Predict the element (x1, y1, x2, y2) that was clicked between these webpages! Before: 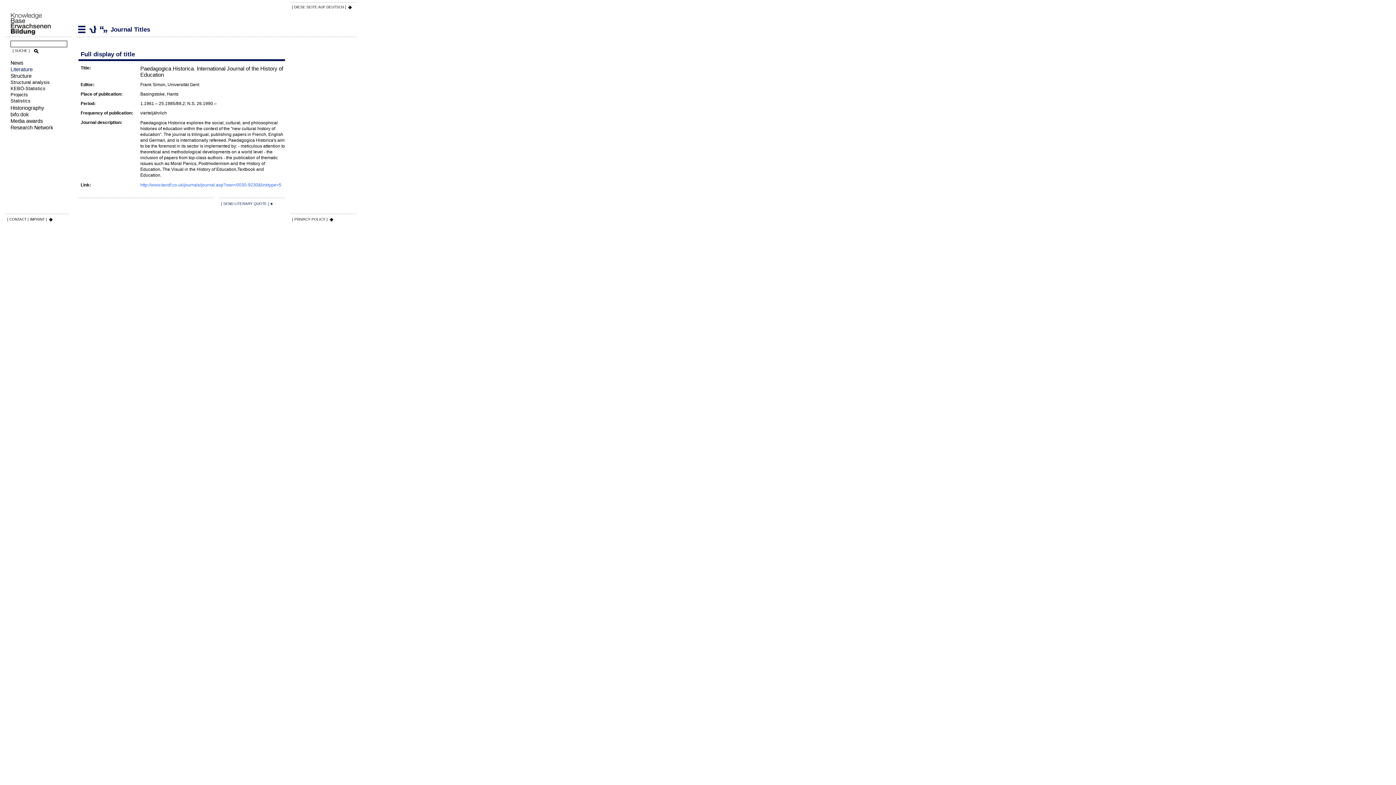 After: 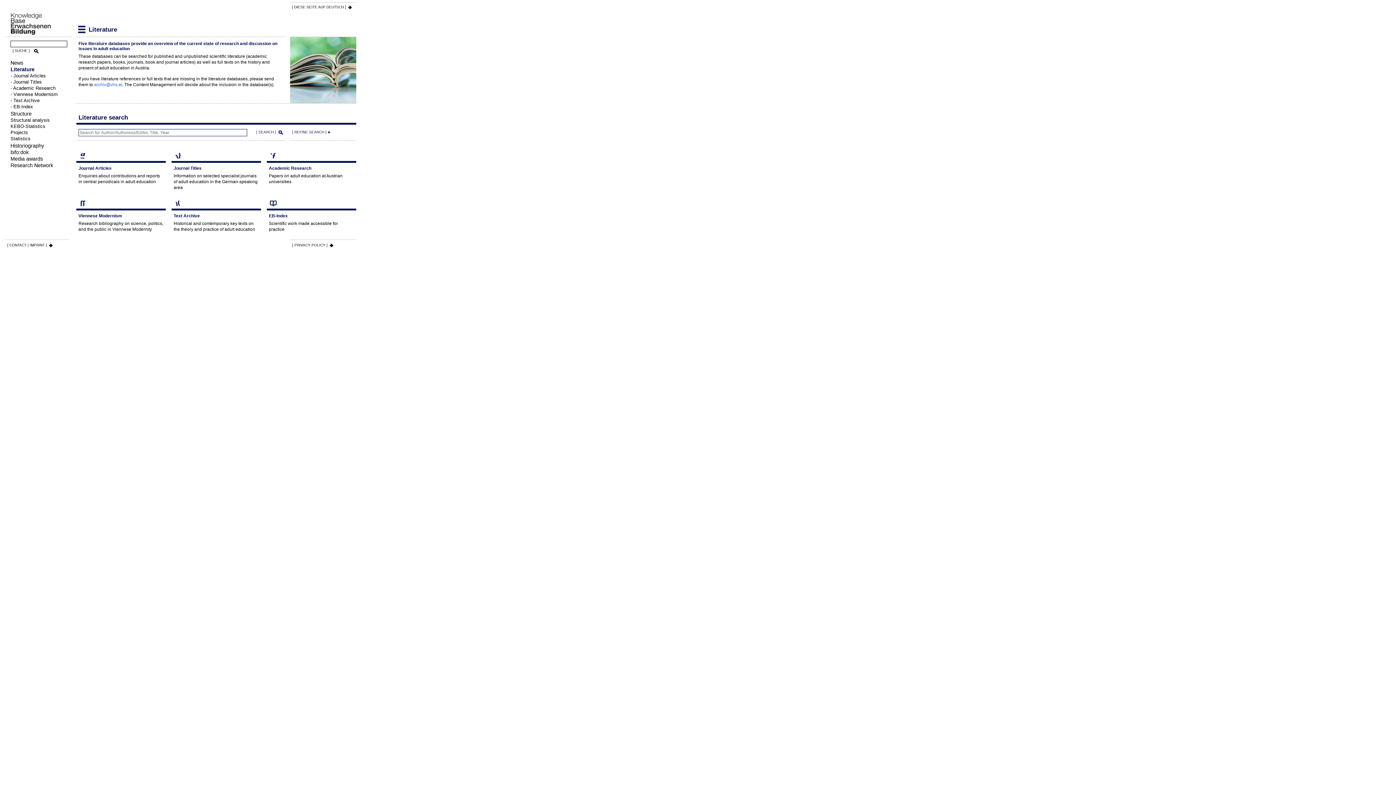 Action: label: Literature bbox: (5, 66, 32, 72)